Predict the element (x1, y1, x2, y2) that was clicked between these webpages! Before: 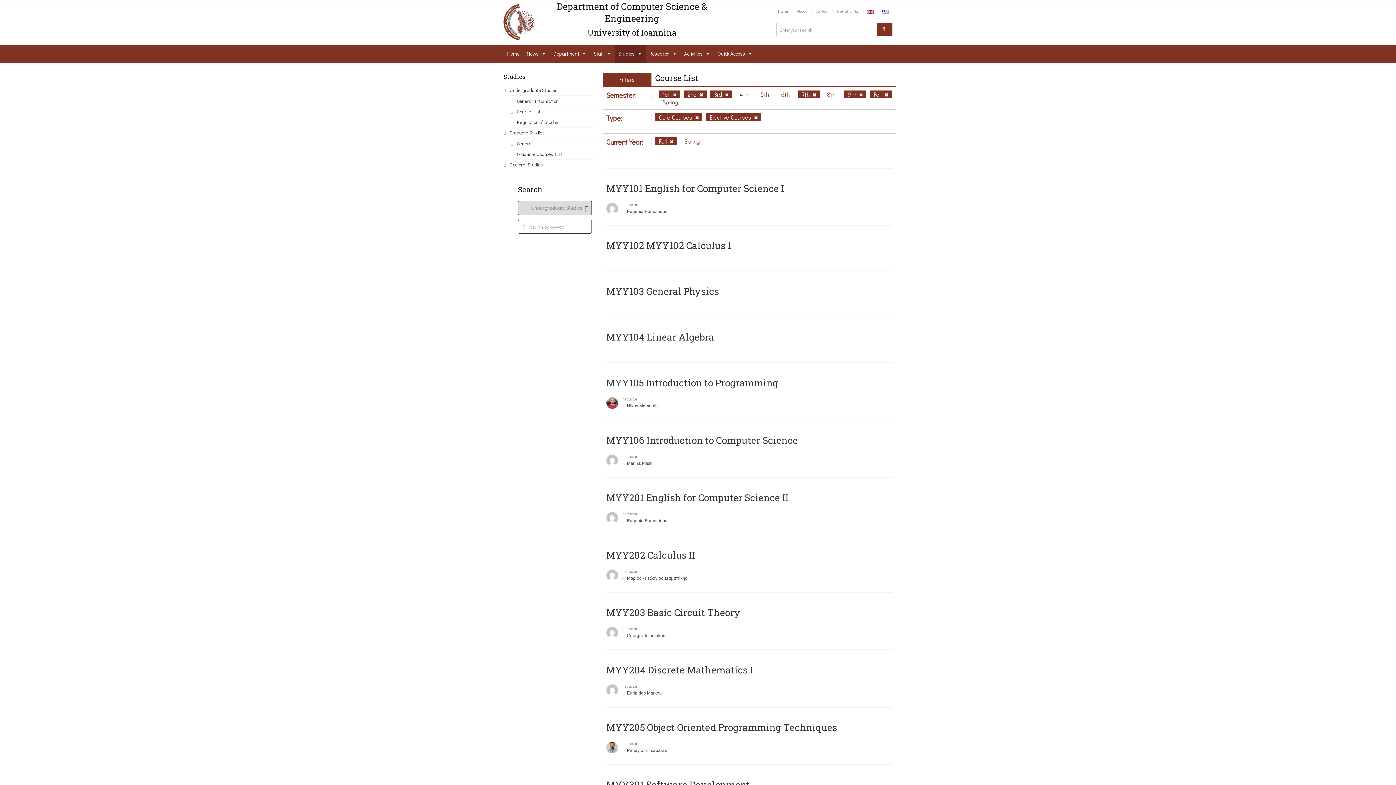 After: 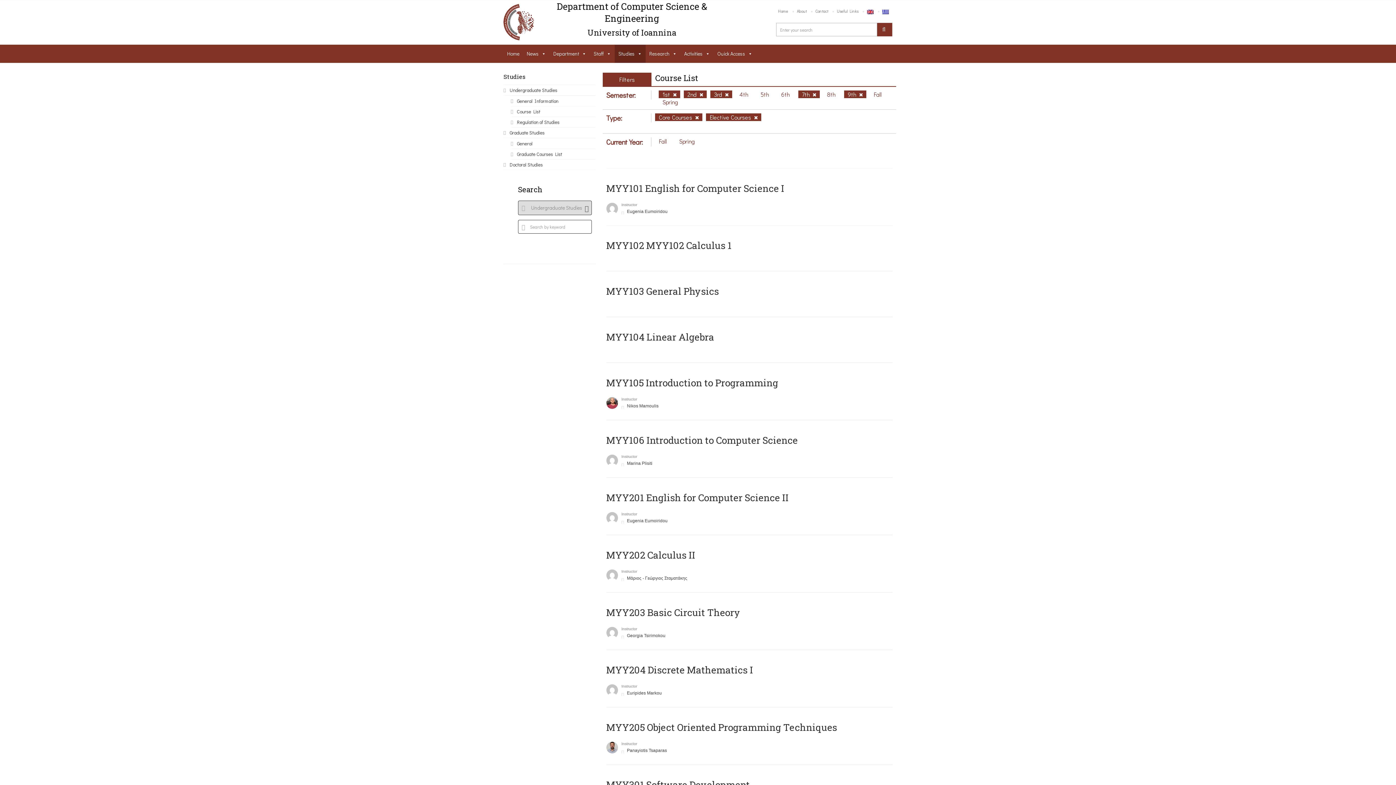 Action: label: Fall  bbox: (655, 137, 677, 145)